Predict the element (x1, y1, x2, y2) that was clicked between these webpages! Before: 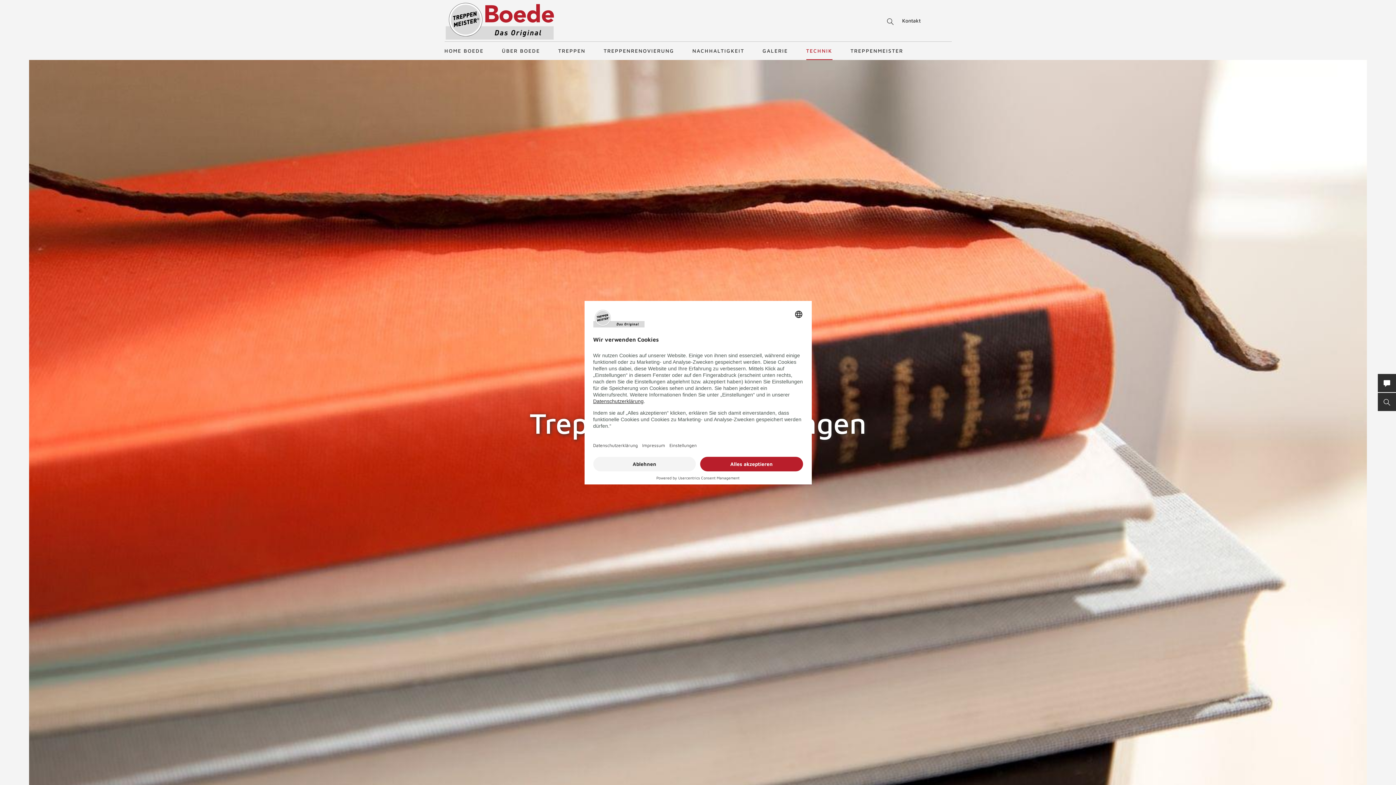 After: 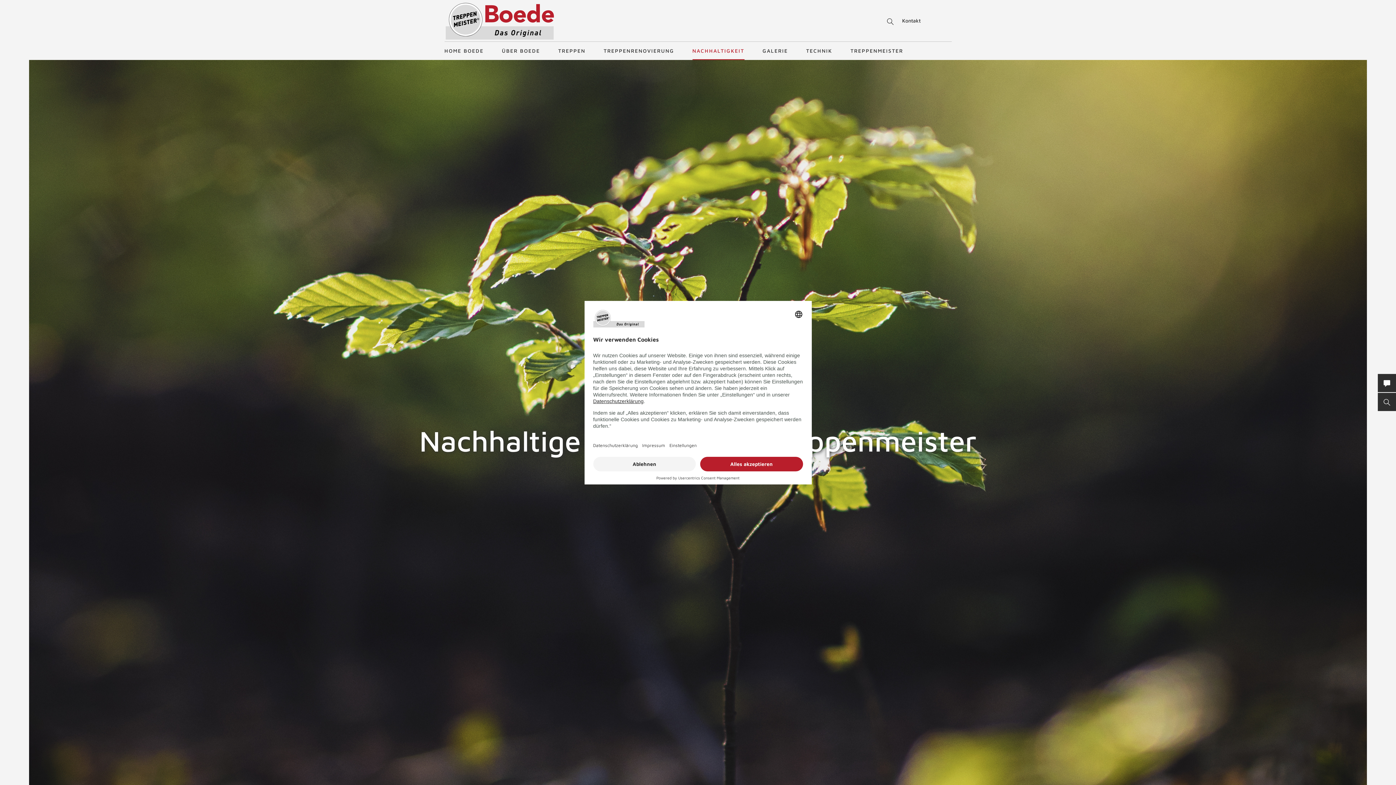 Action: label: NACHHALTIGKEIT bbox: (692, 41, 744, 60)